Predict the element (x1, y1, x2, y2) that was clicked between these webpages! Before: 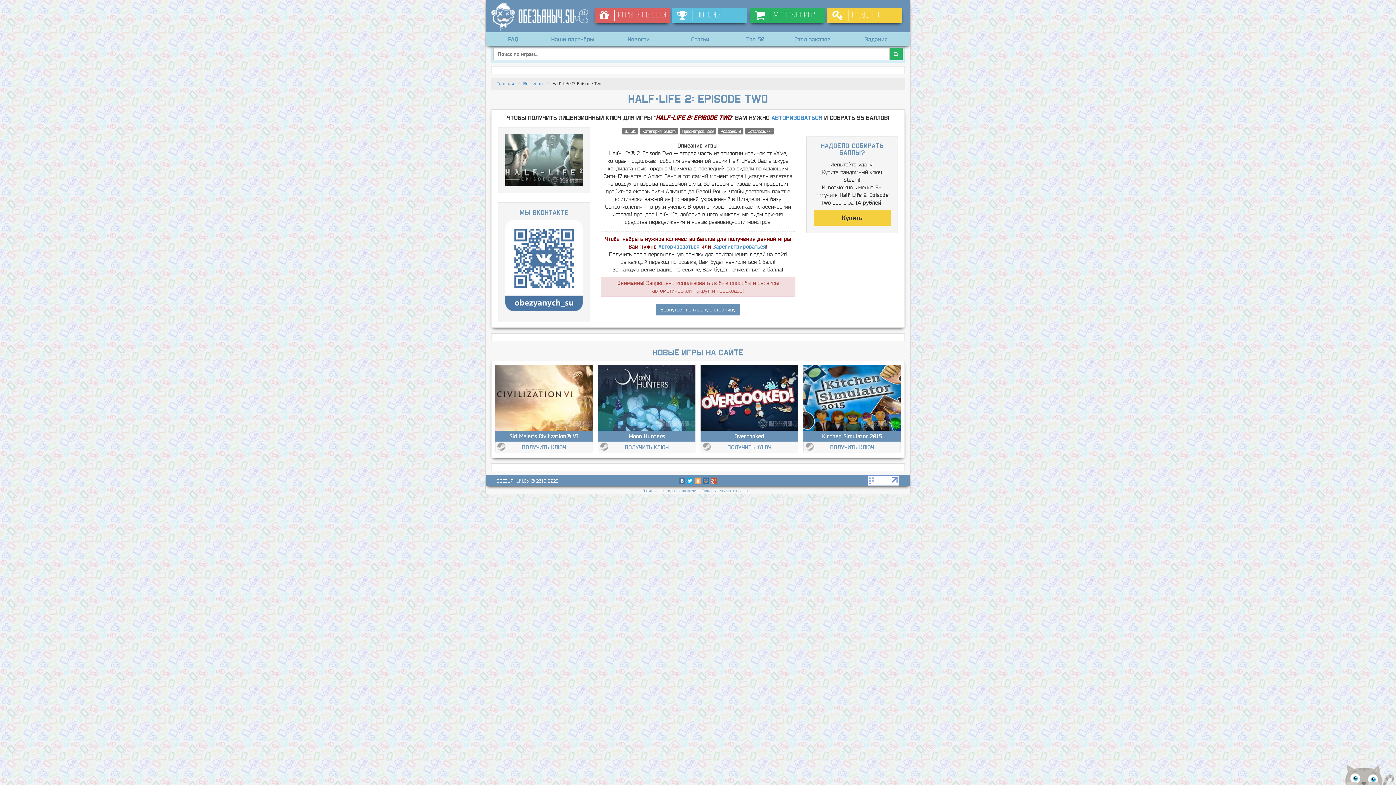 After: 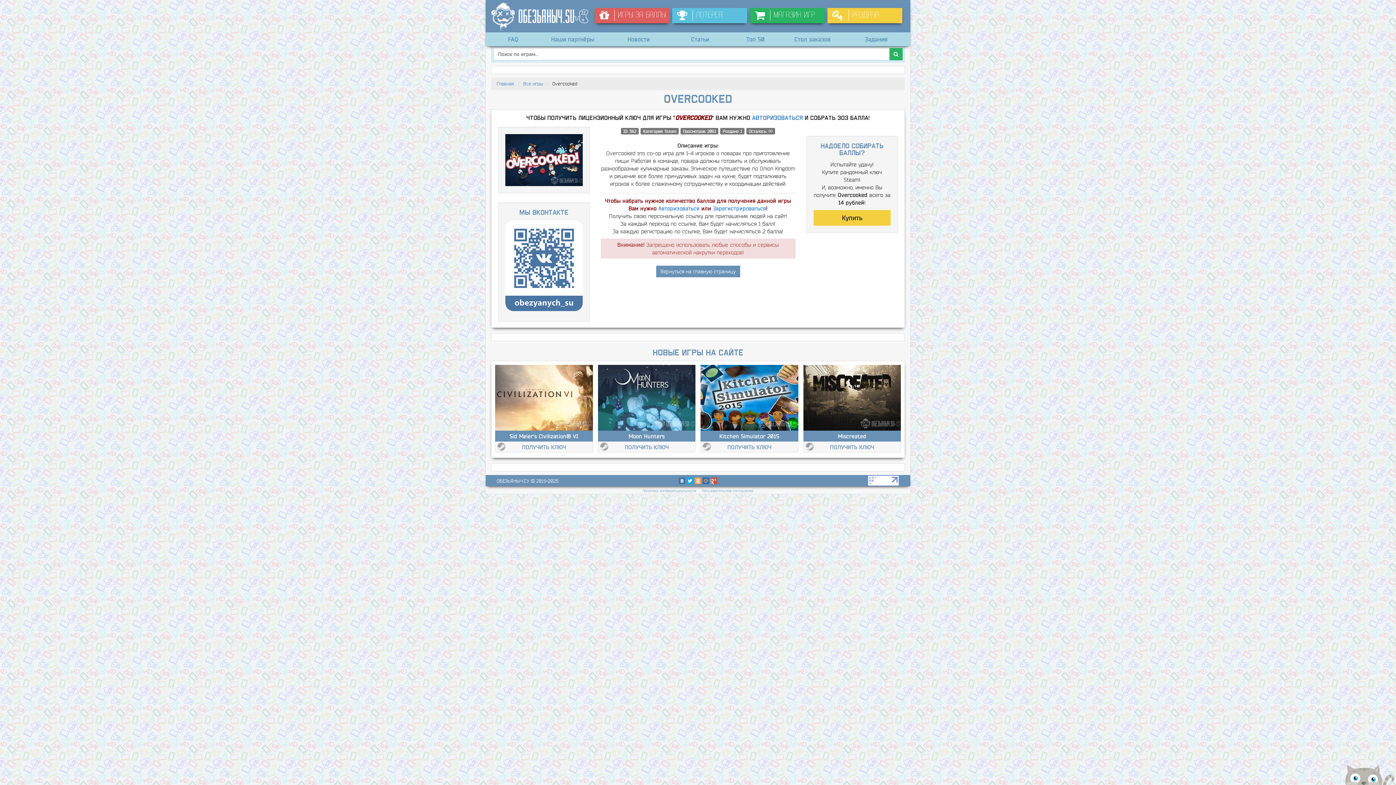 Action: label: Overcooked

ПОЛУЧИТЬ КЛЮЧ bbox: (700, 365, 798, 452)